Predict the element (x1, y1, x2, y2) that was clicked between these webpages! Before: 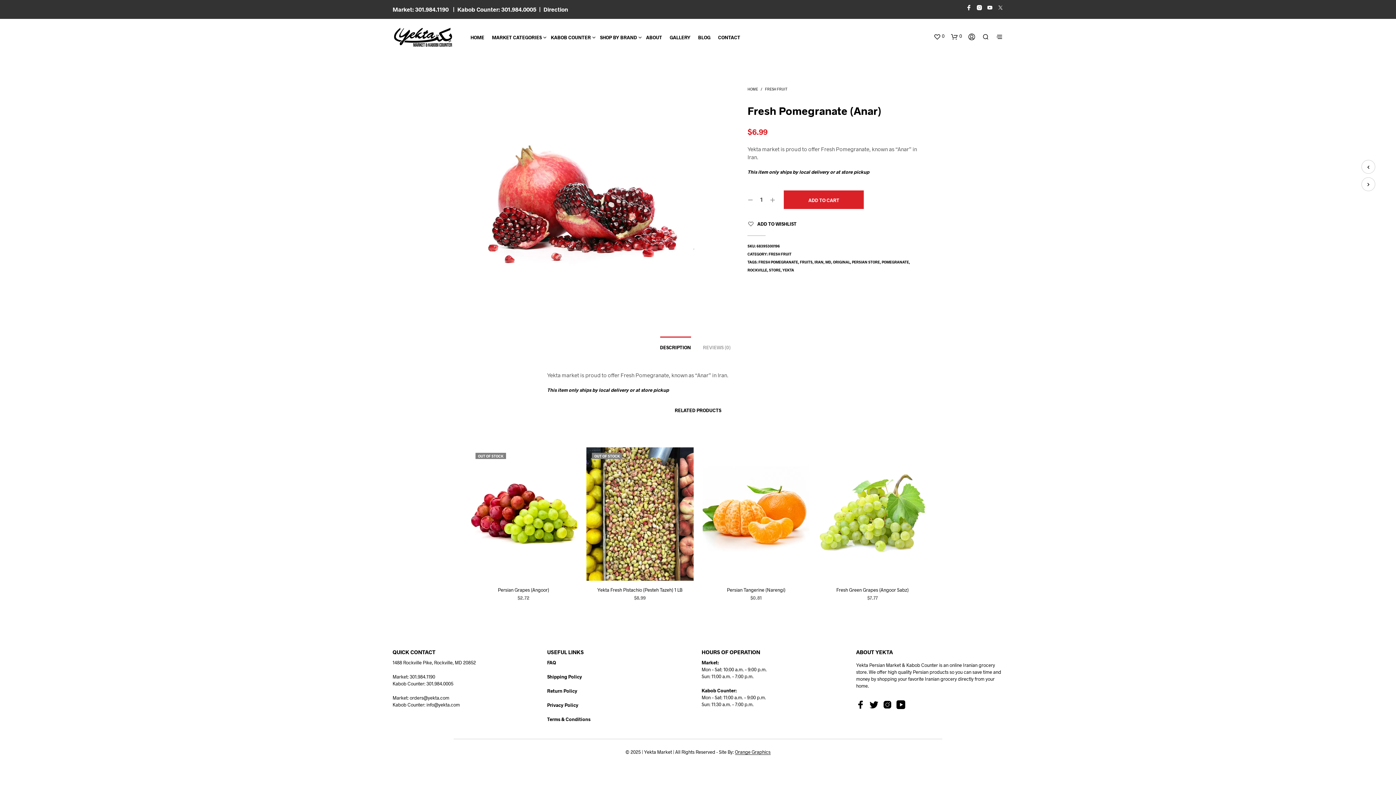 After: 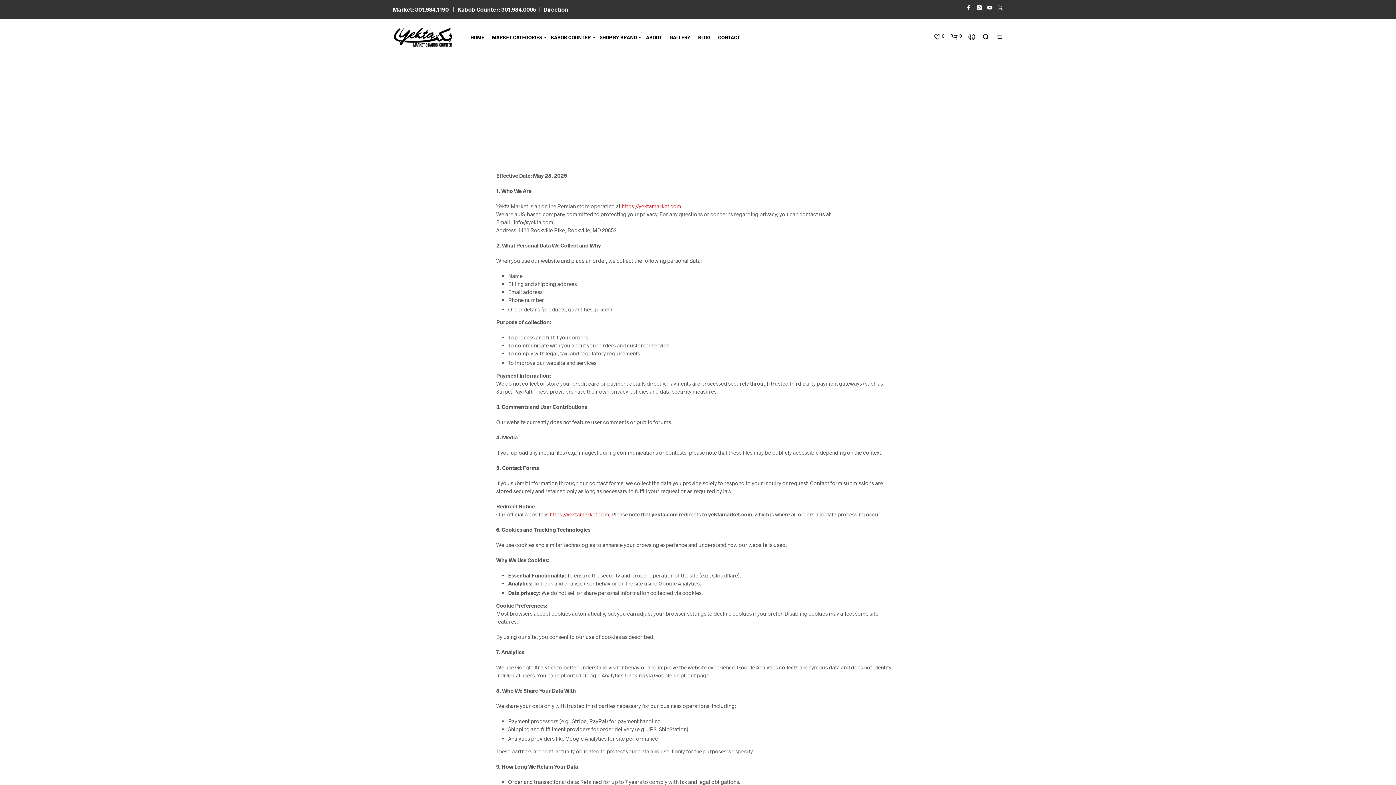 Action: label: Privacy Policy bbox: (547, 702, 578, 708)